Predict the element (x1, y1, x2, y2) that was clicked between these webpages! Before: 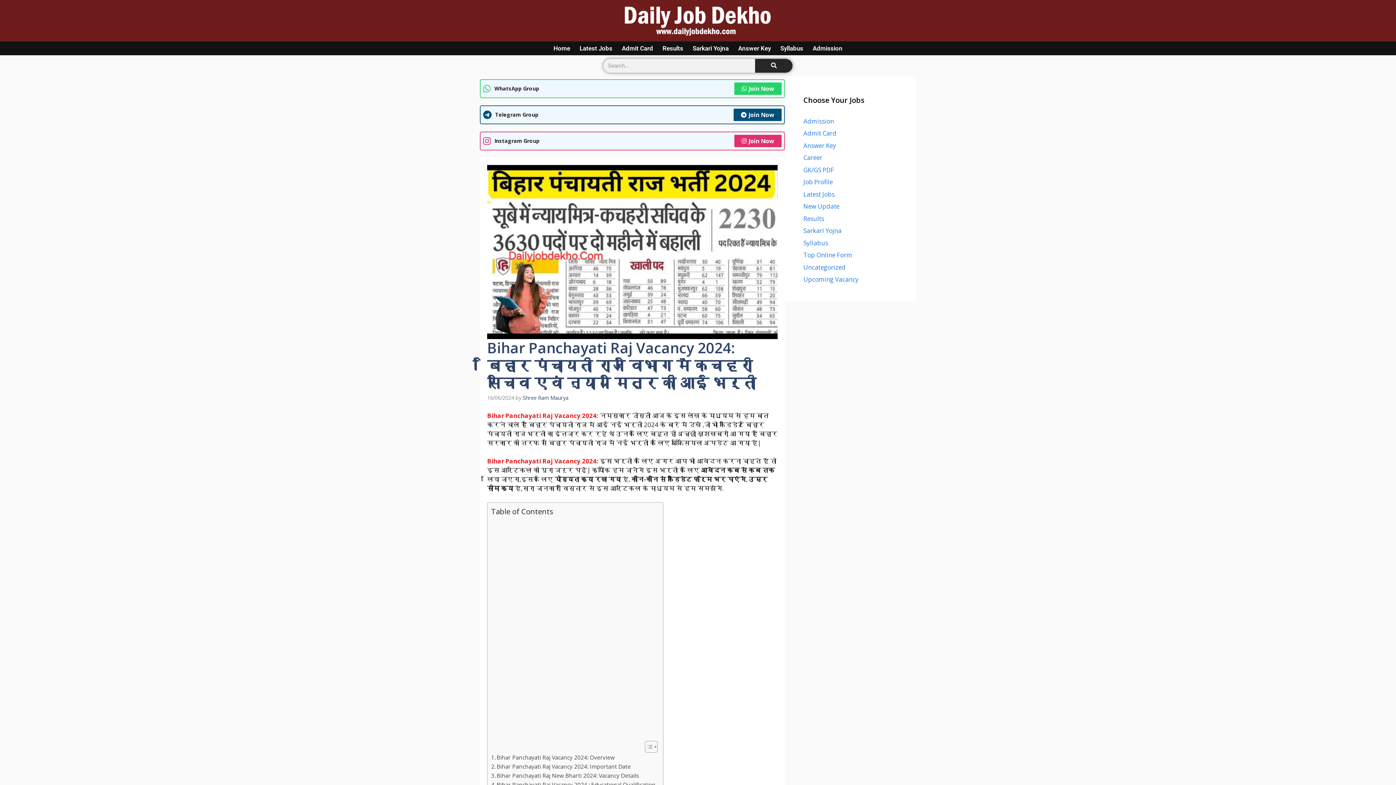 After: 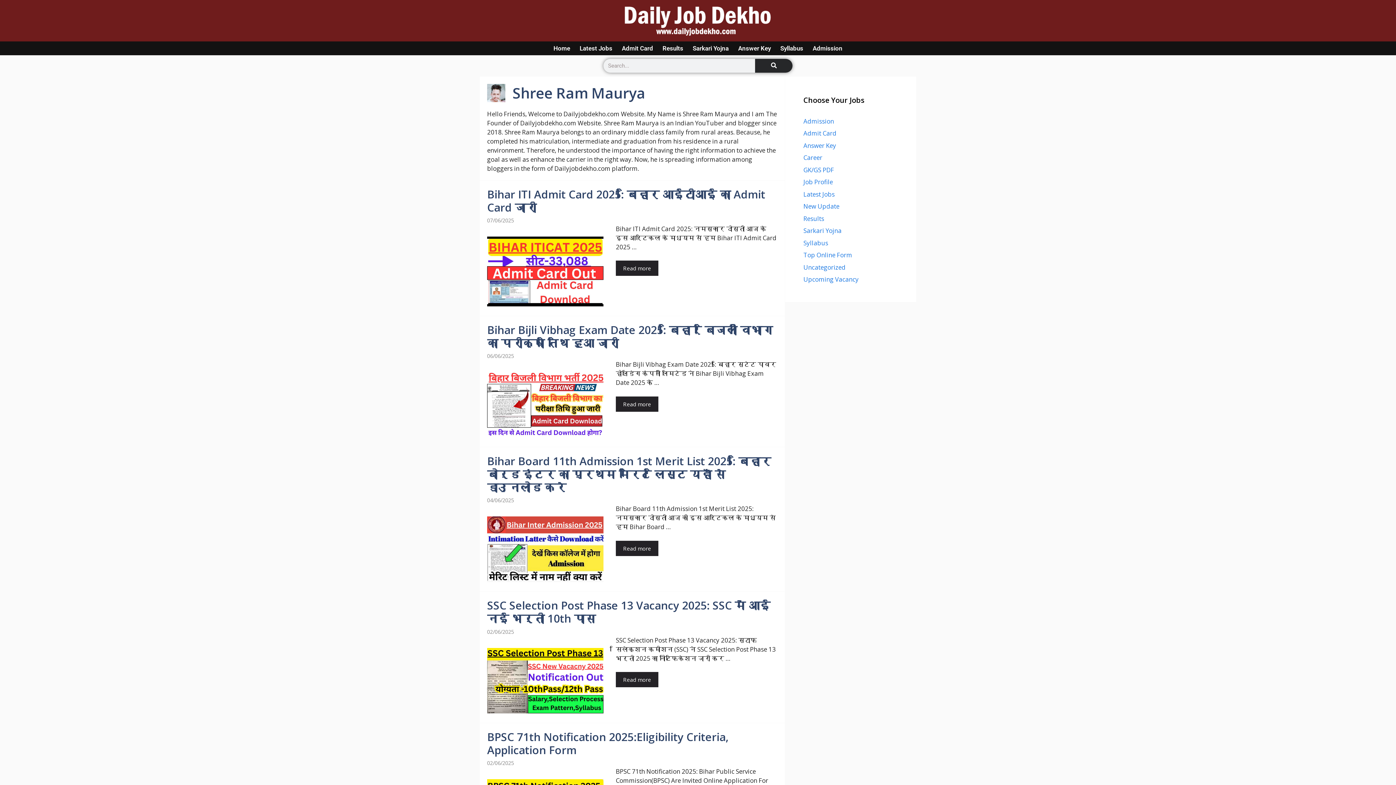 Action: label: Shree Ram Maurya bbox: (522, 394, 568, 401)